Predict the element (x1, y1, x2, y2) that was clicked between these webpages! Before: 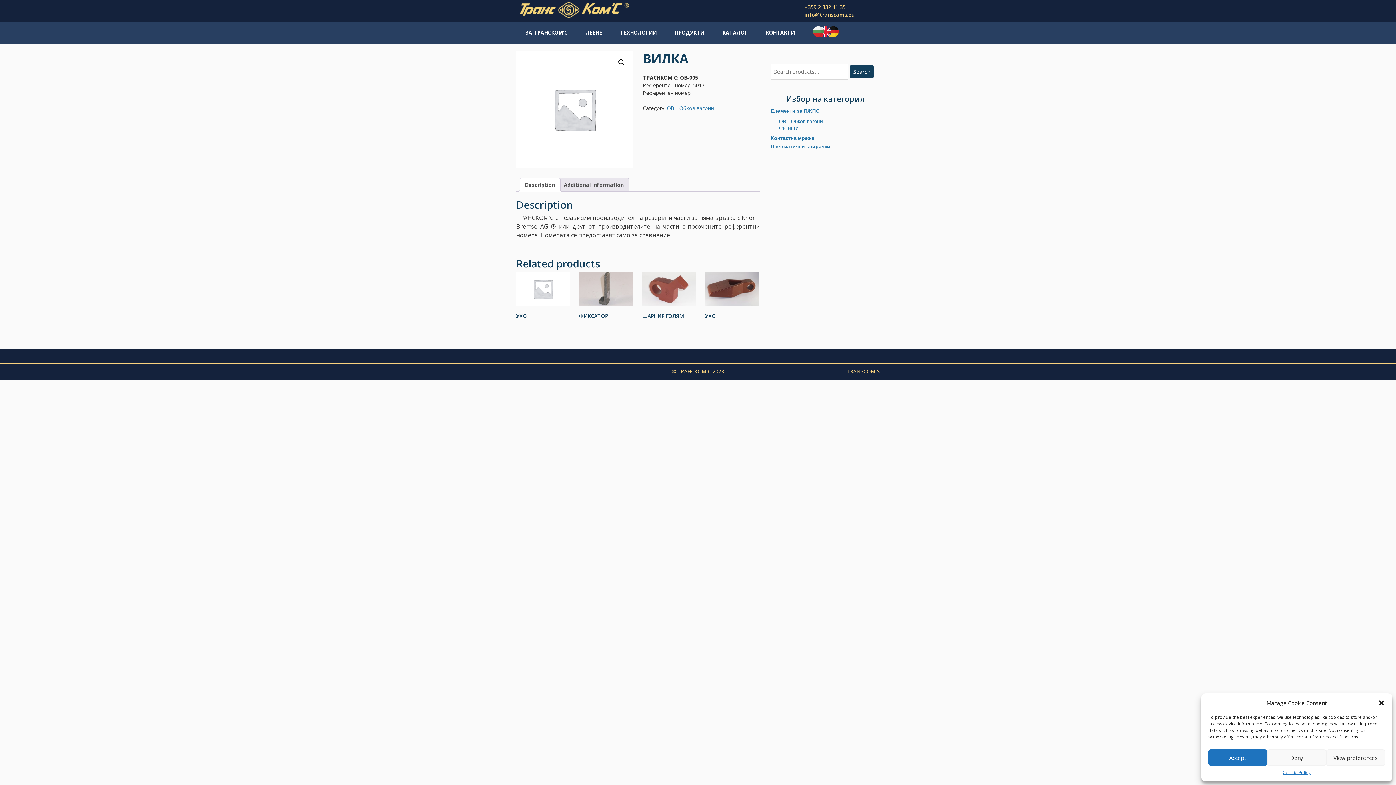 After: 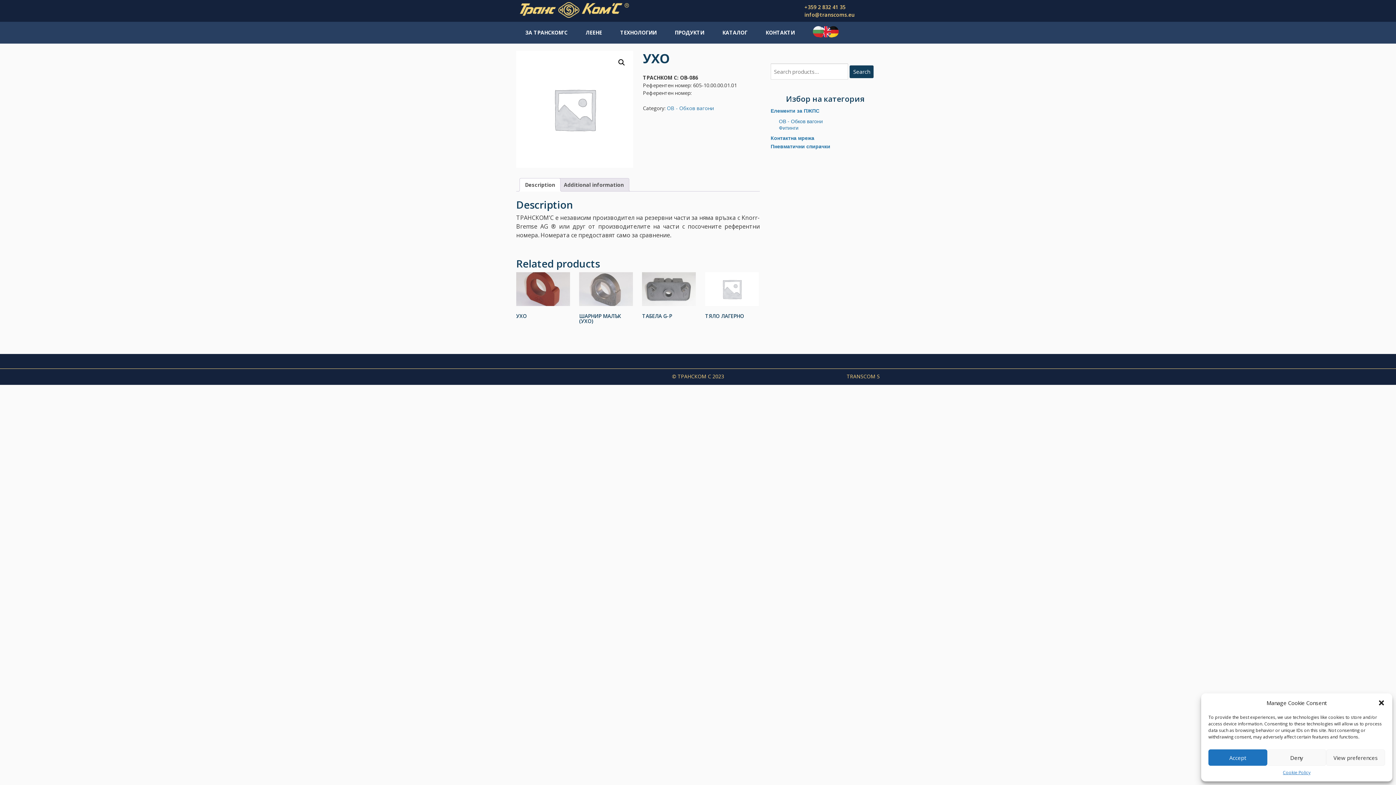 Action: label: УХО bbox: (516, 272, 570, 321)